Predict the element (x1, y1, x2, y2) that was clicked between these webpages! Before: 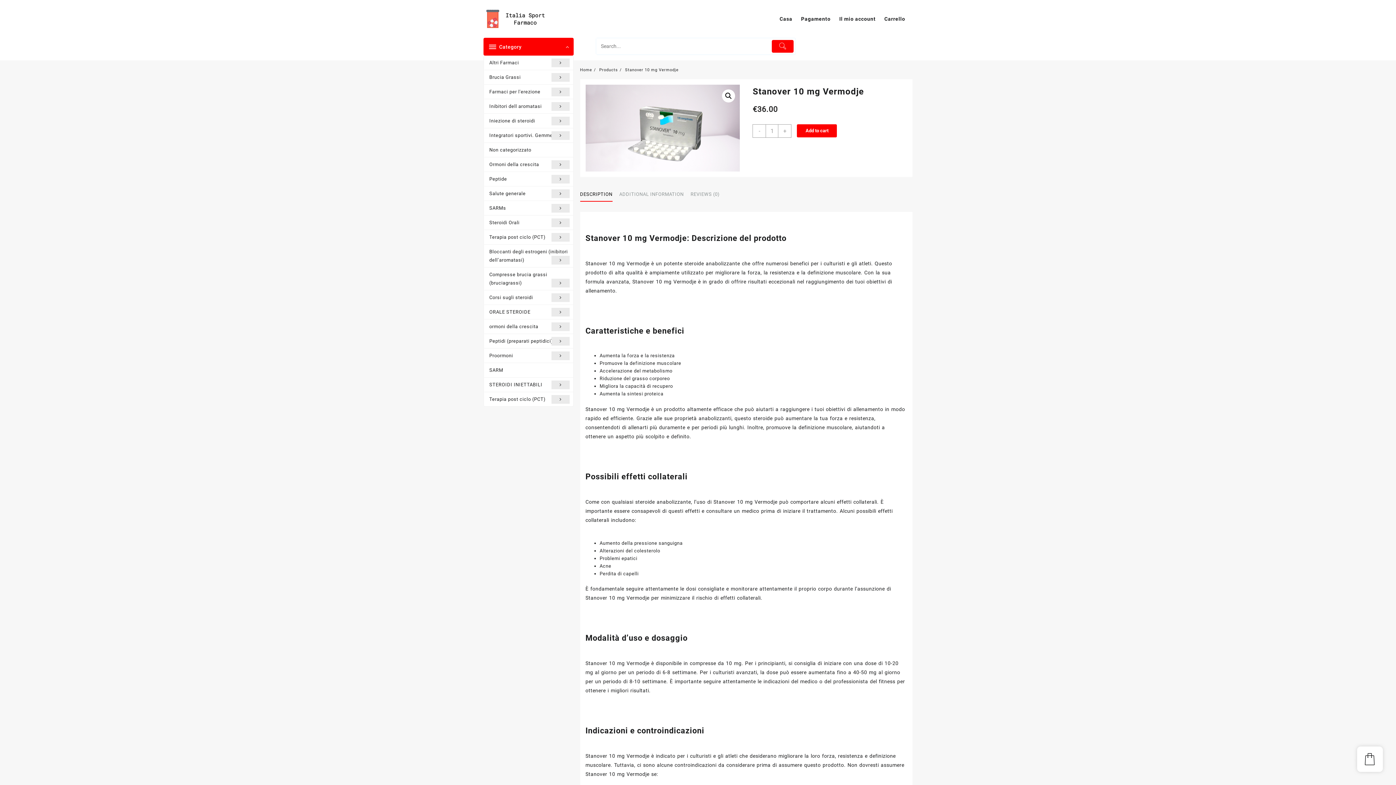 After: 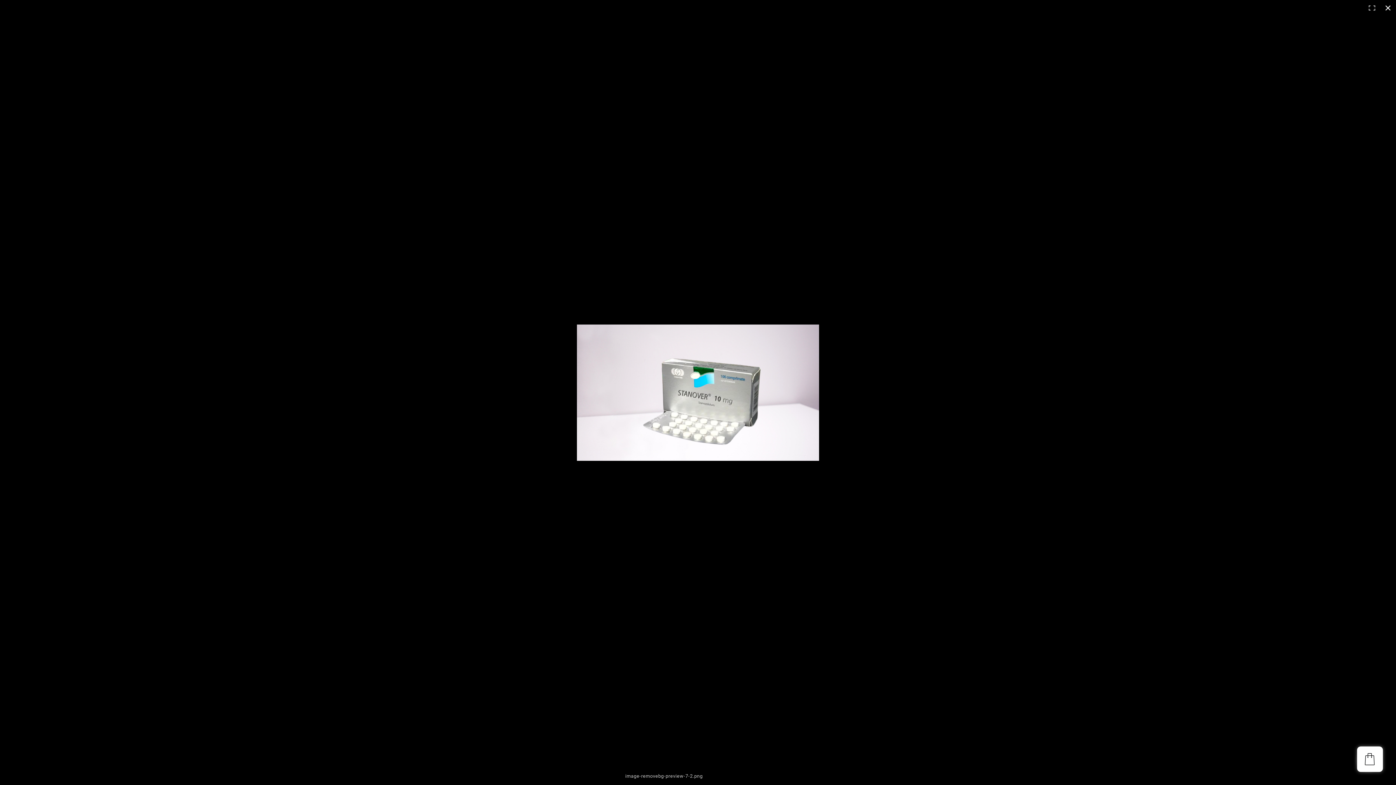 Action: bbox: (722, 89, 735, 102) label: 🔍